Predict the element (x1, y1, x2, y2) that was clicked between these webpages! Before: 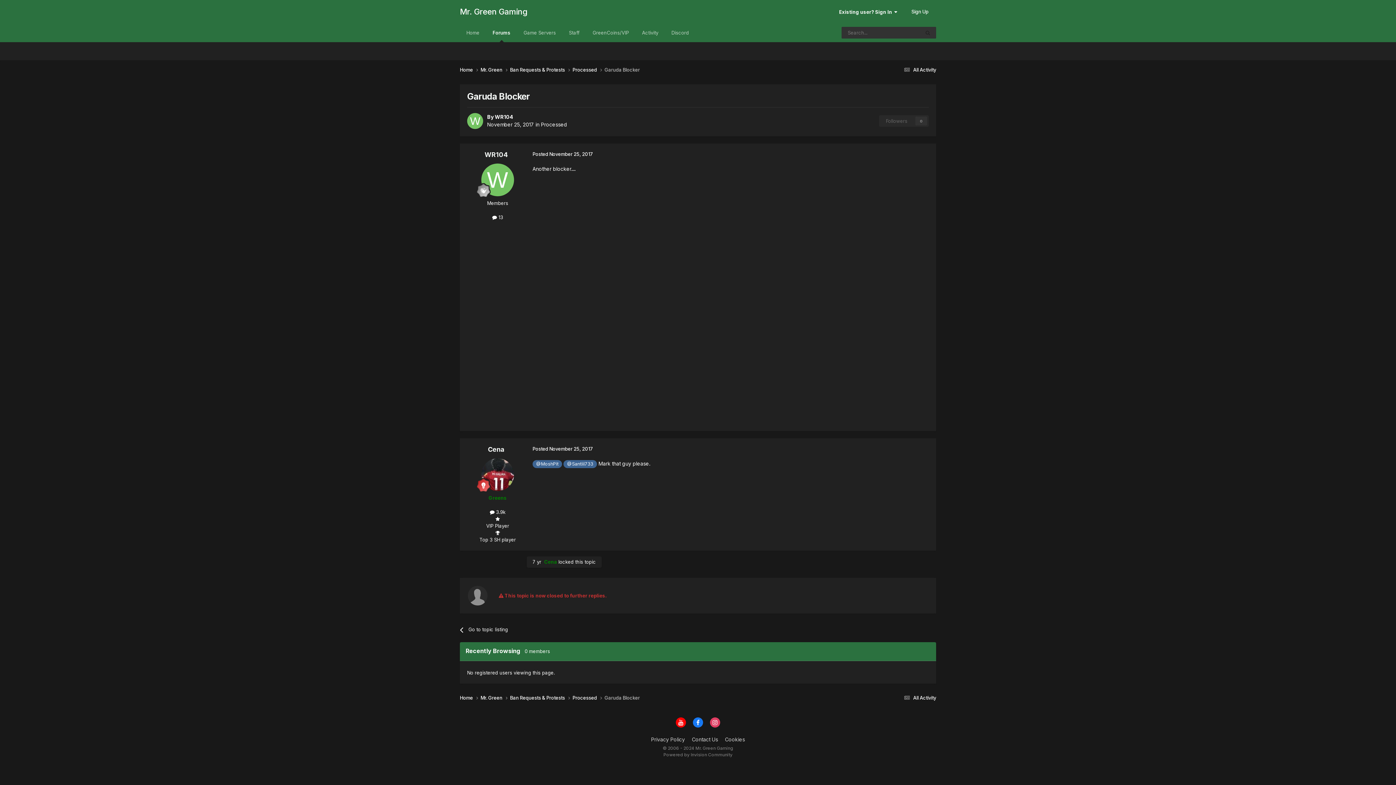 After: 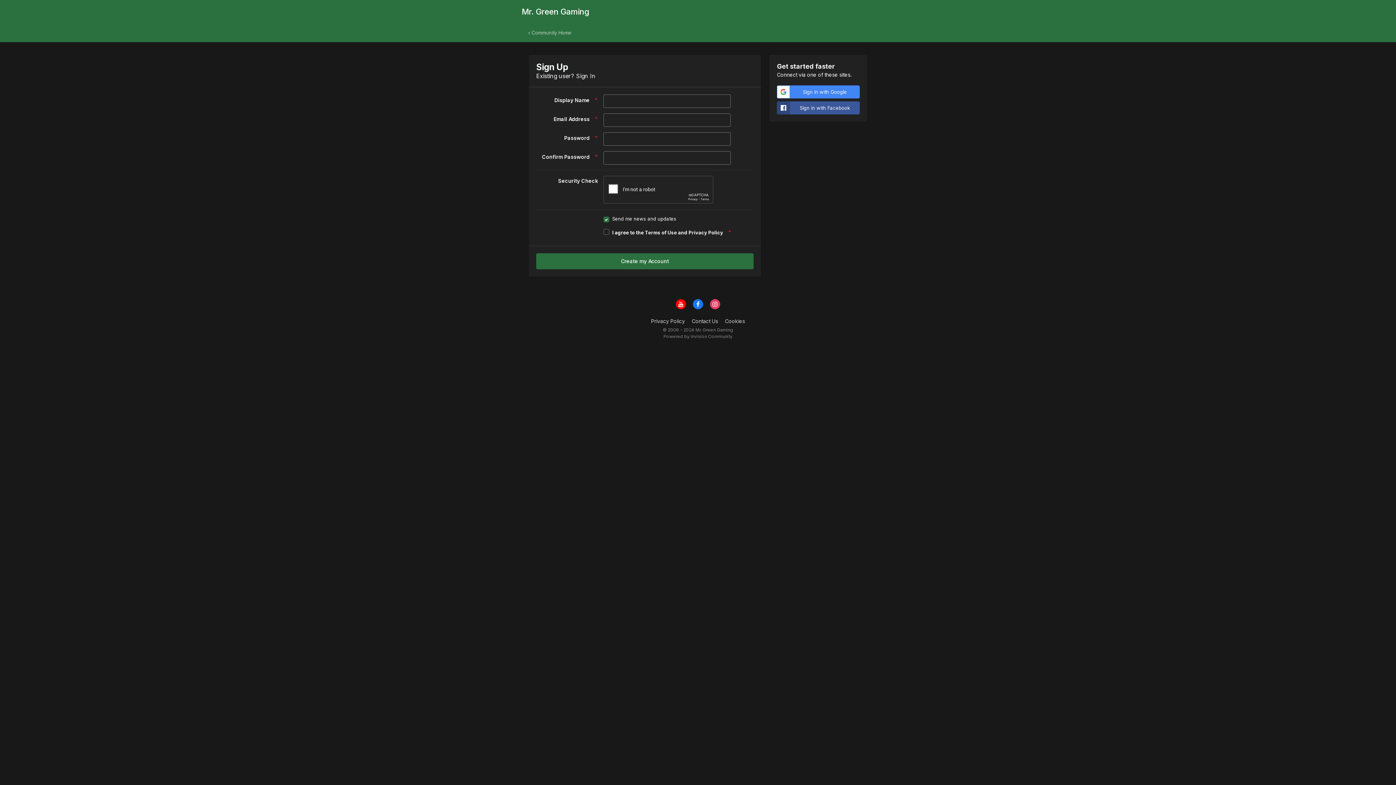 Action: bbox: (904, 5, 936, 18) label: Sign Up